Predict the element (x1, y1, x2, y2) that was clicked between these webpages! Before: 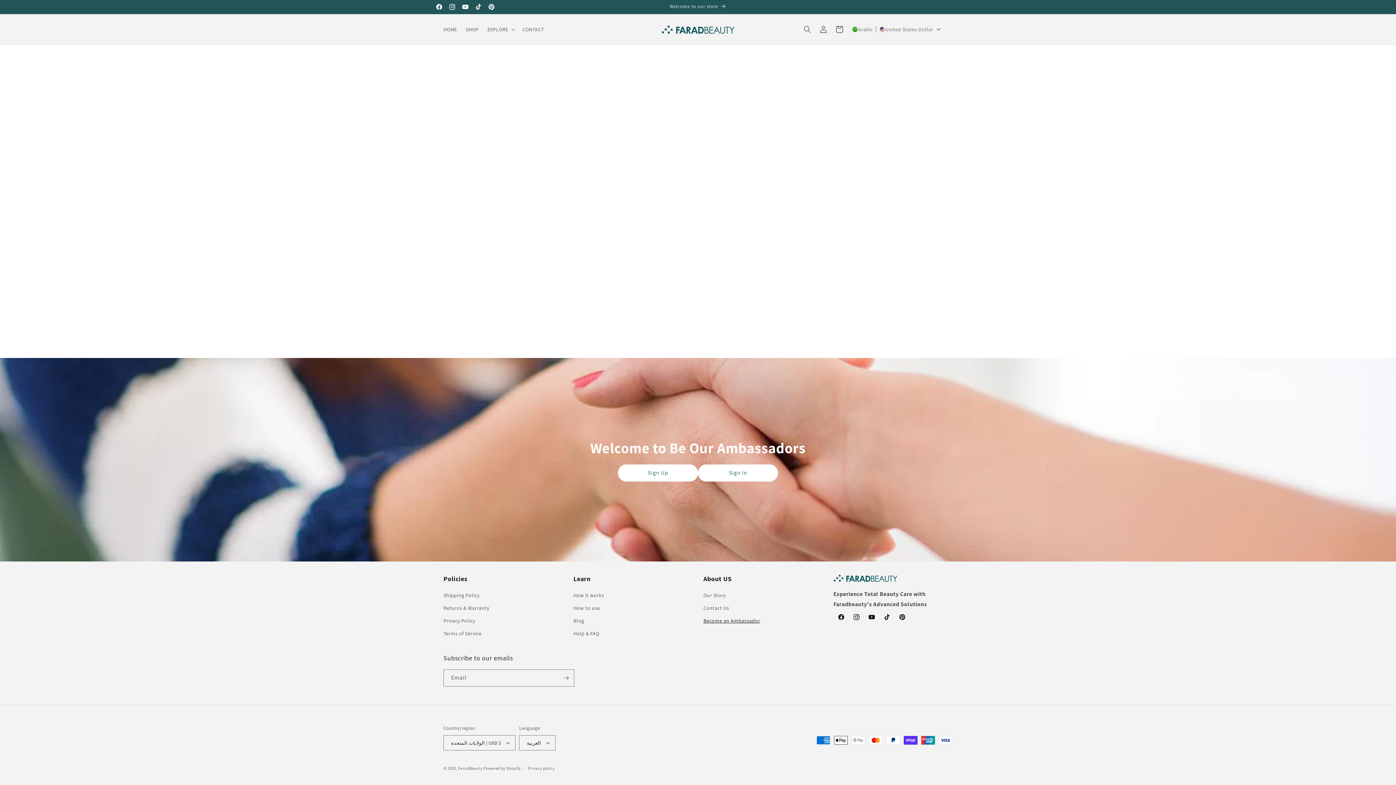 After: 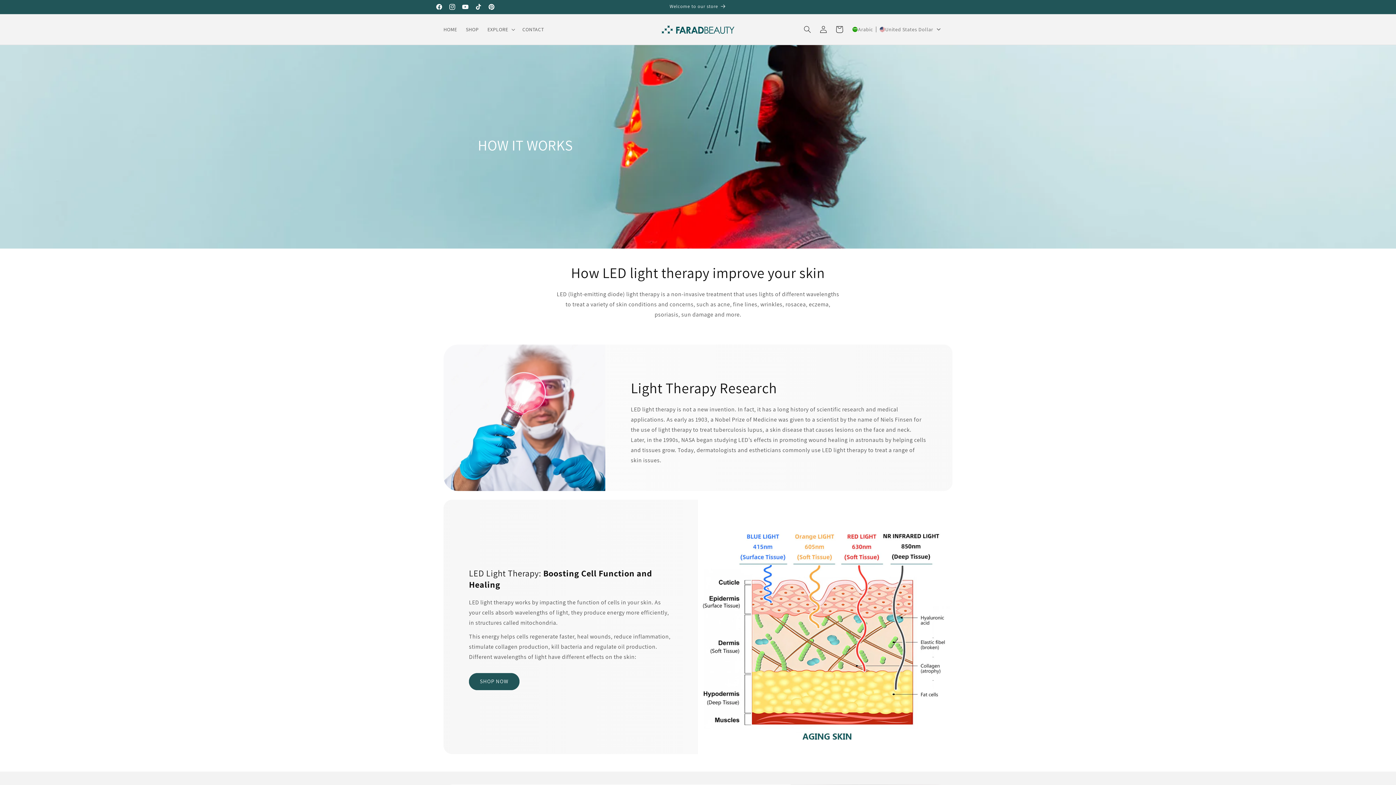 Action: bbox: (573, 591, 604, 602) label: How it works